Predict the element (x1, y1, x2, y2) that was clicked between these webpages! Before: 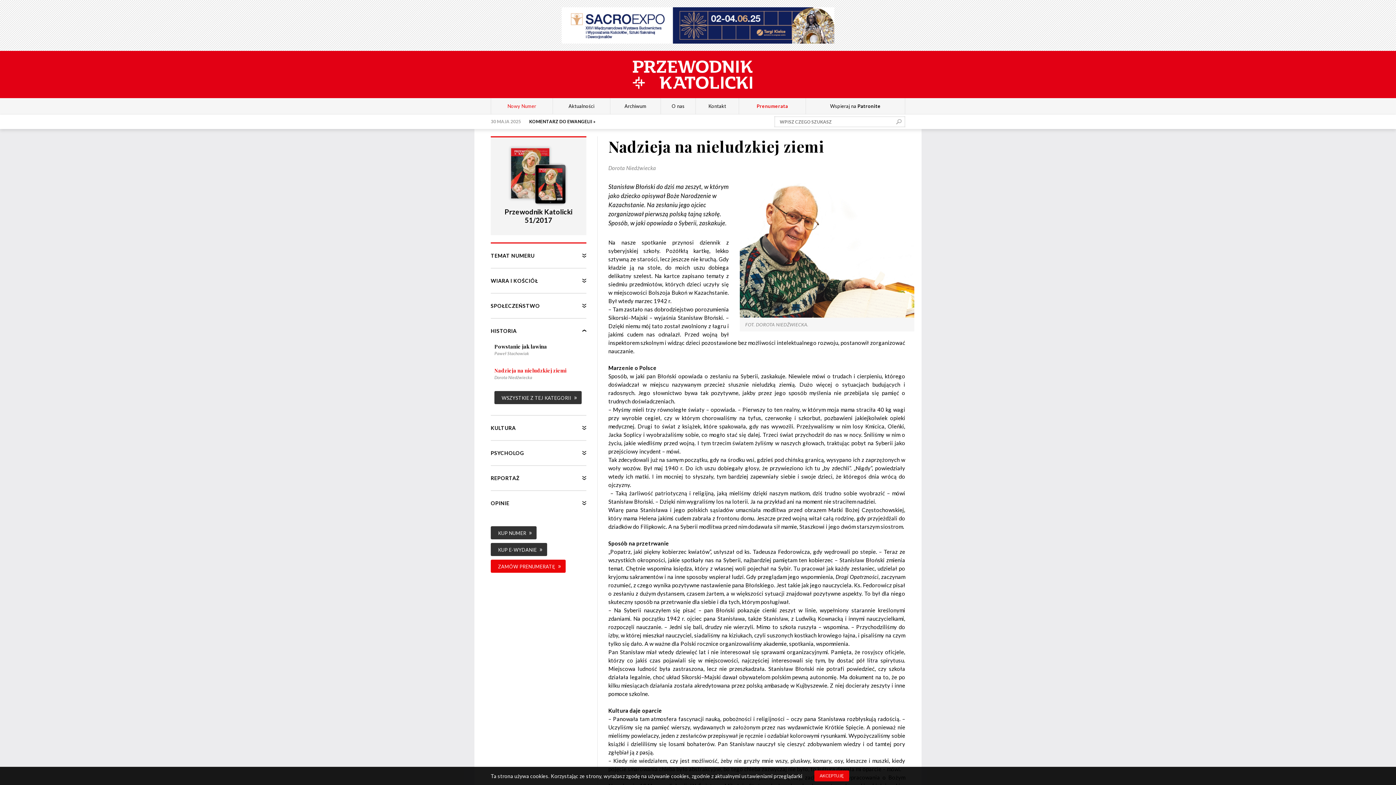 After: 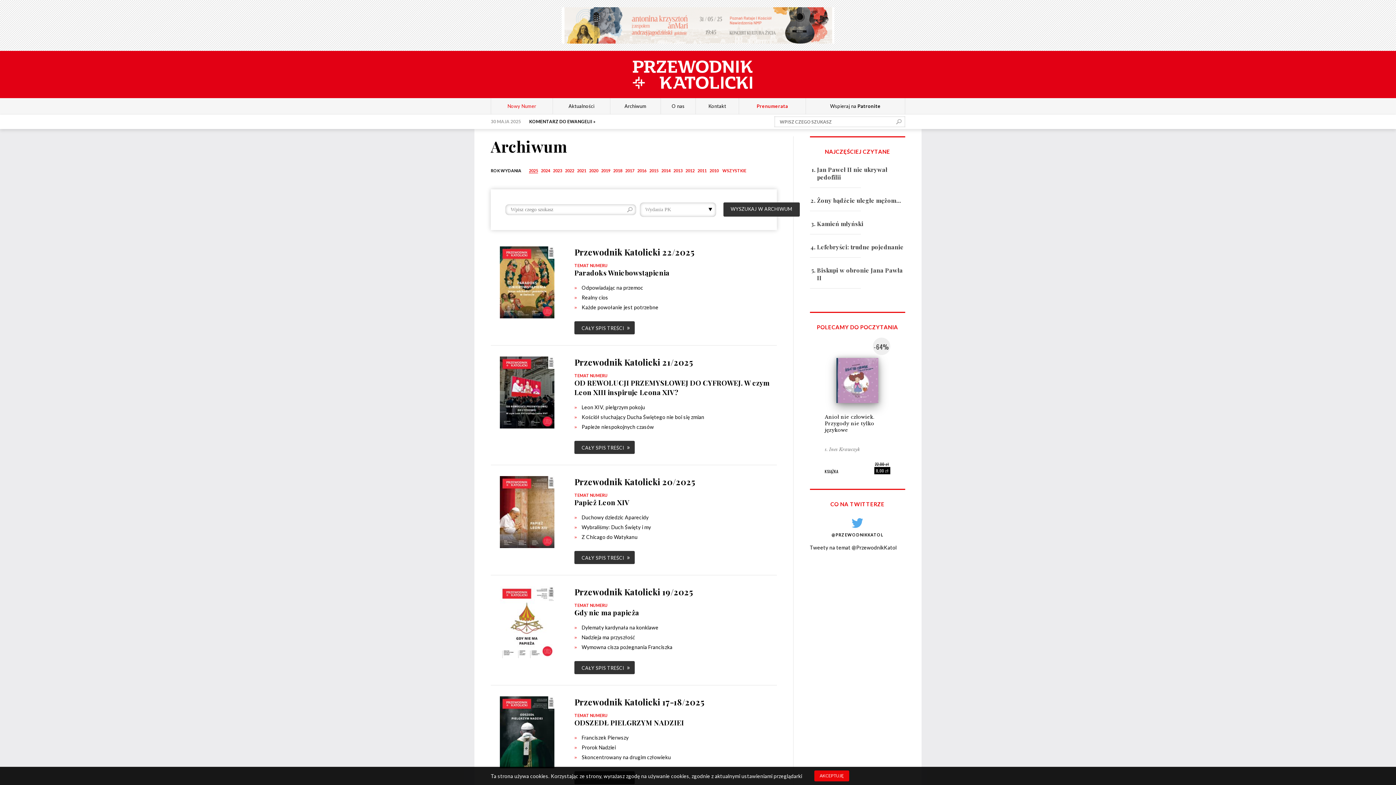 Action: label: Archiwum bbox: (621, 103, 650, 109)